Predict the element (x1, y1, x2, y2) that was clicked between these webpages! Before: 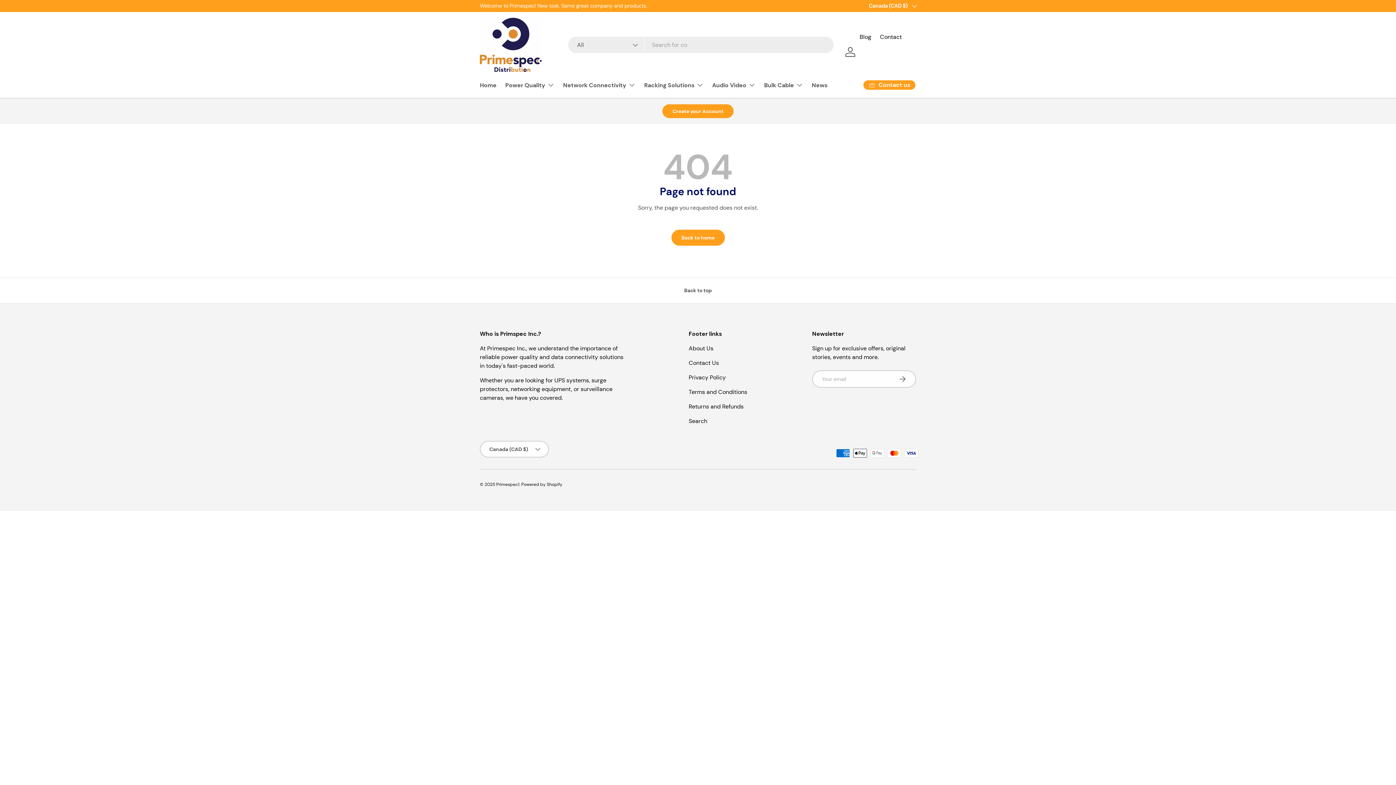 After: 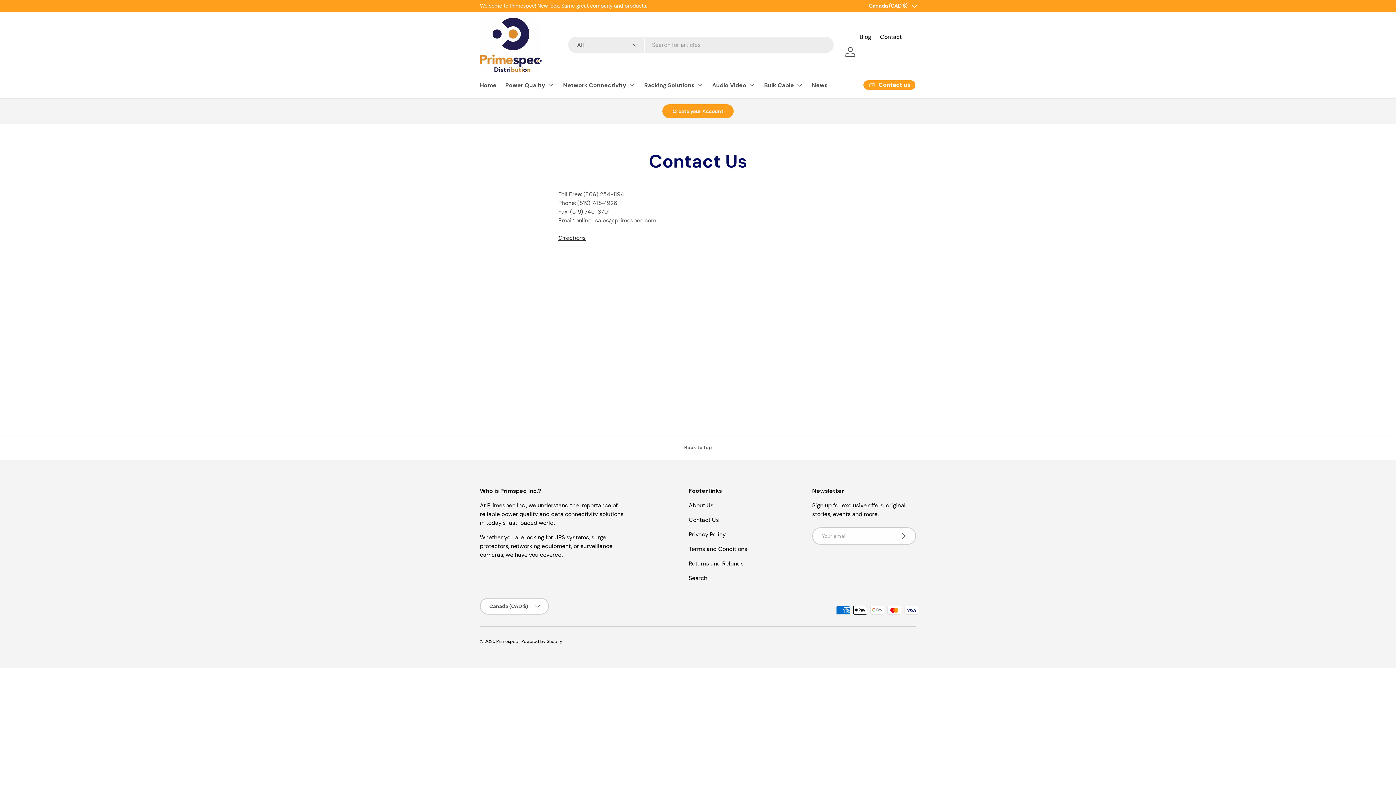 Action: label: Contact Us bbox: (688, 359, 719, 366)